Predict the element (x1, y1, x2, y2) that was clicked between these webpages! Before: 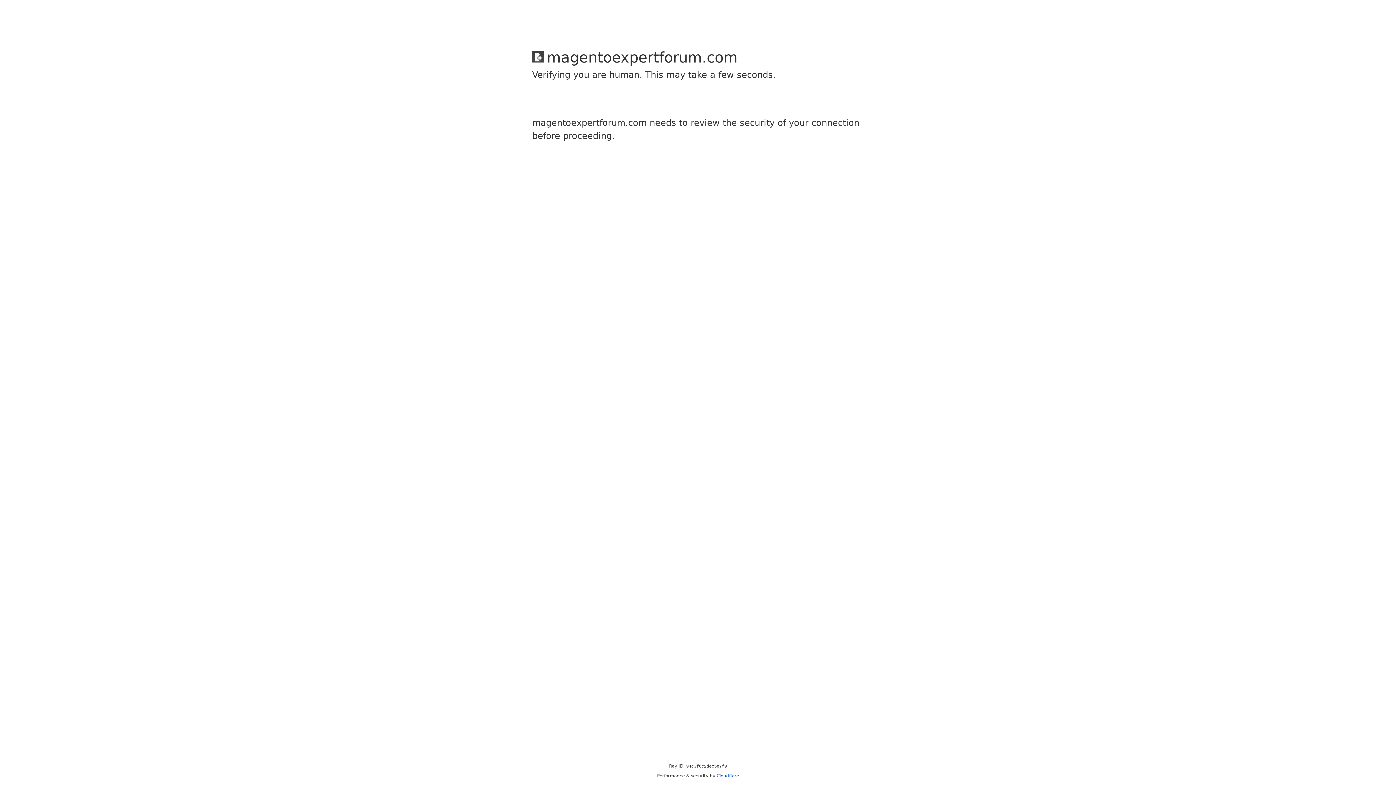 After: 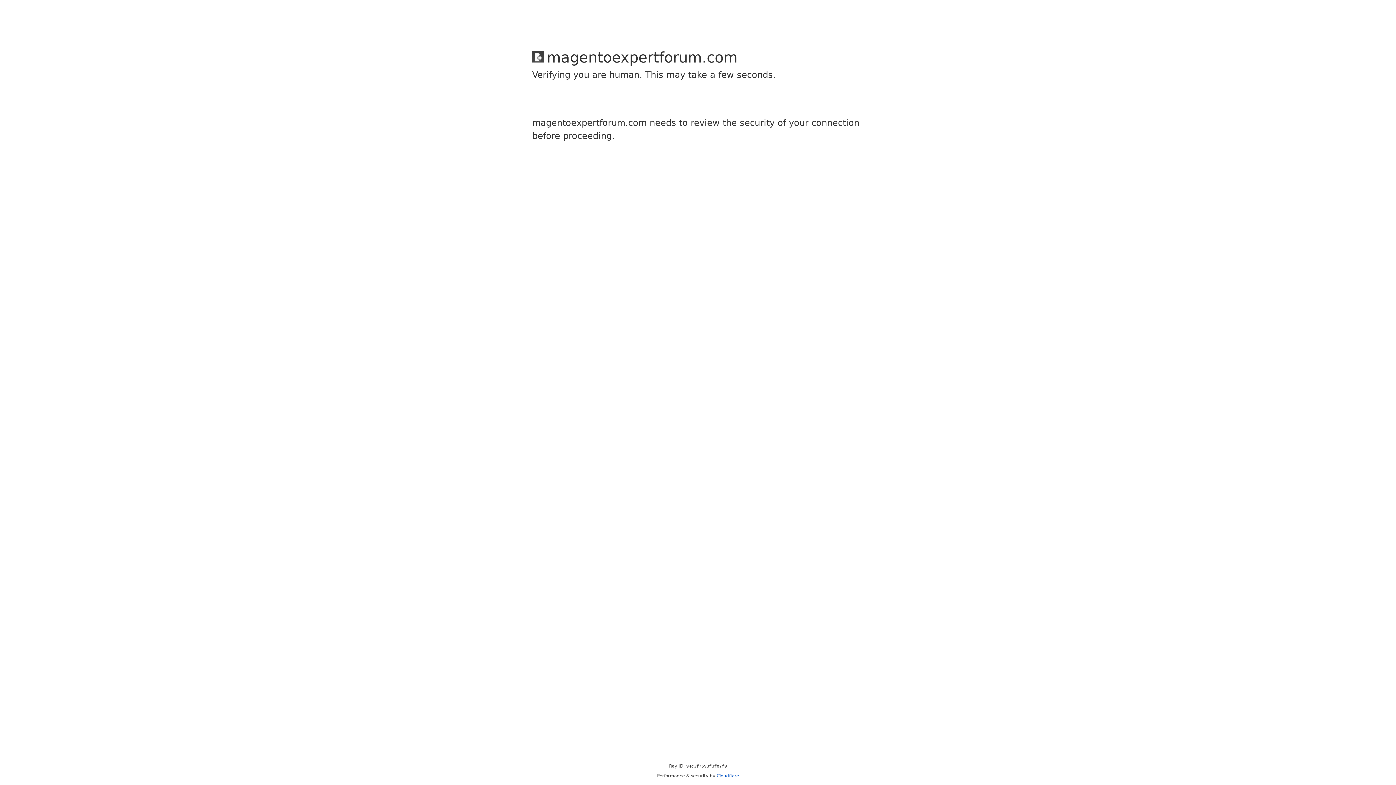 Action: label: Cloudflare bbox: (716, 773, 739, 778)